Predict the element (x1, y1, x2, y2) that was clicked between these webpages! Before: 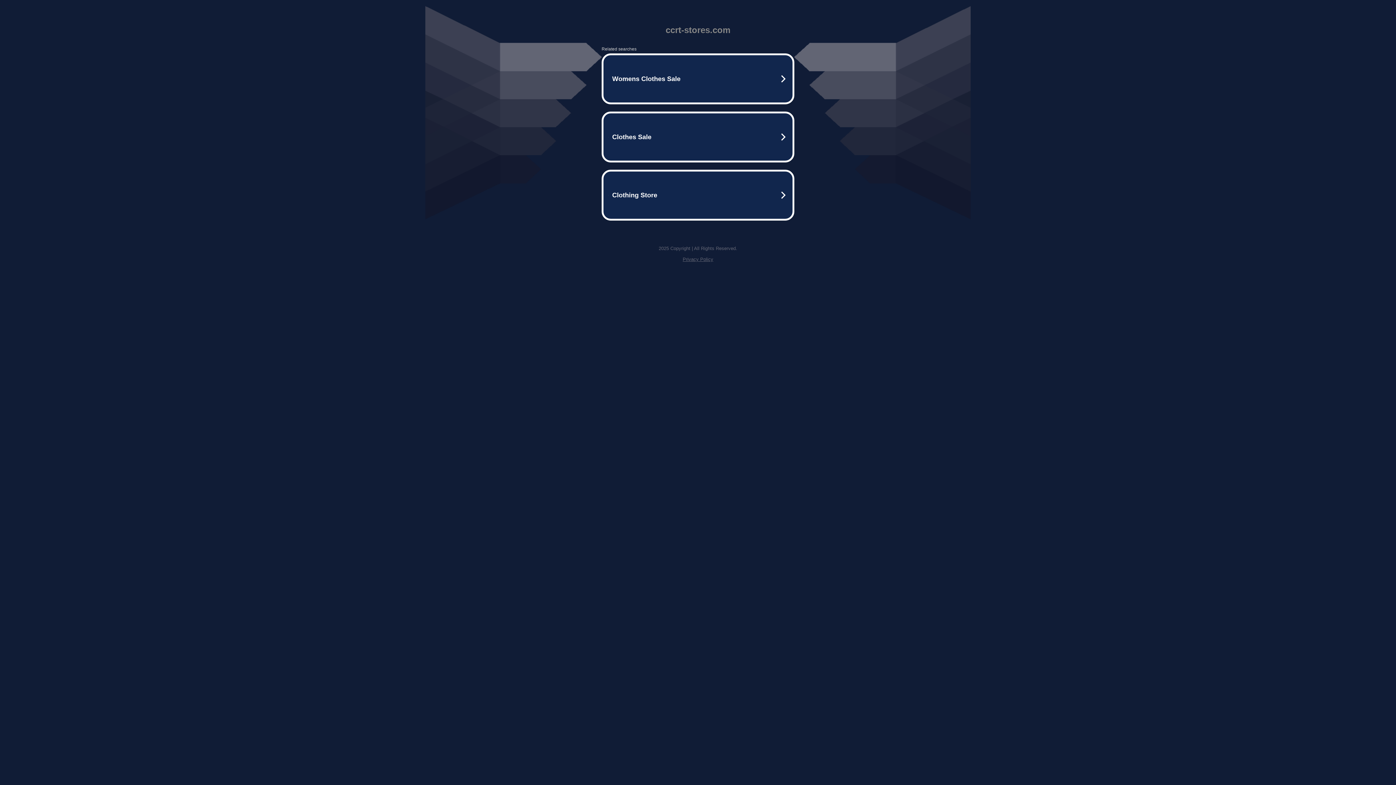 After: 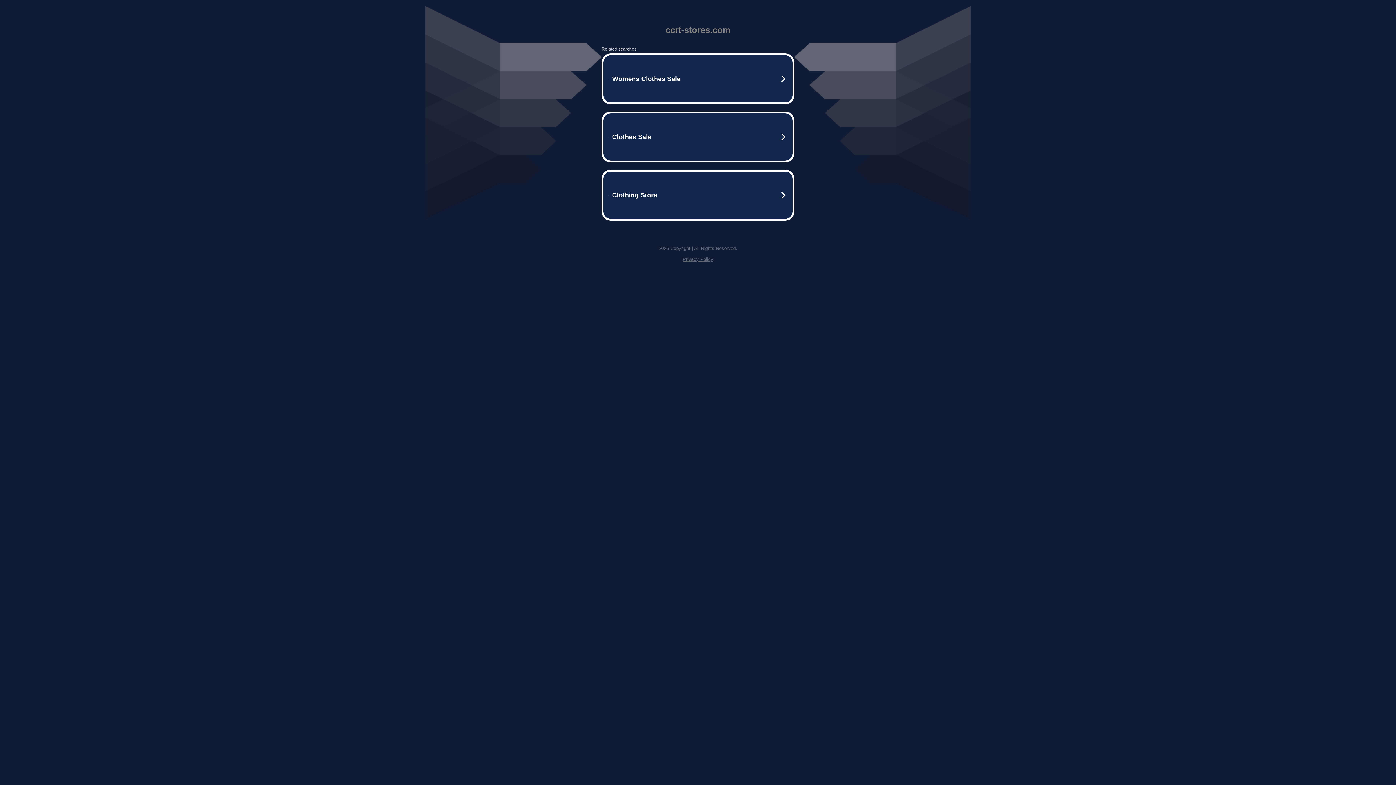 Action: bbox: (682, 256, 713, 262) label: Privacy Policy